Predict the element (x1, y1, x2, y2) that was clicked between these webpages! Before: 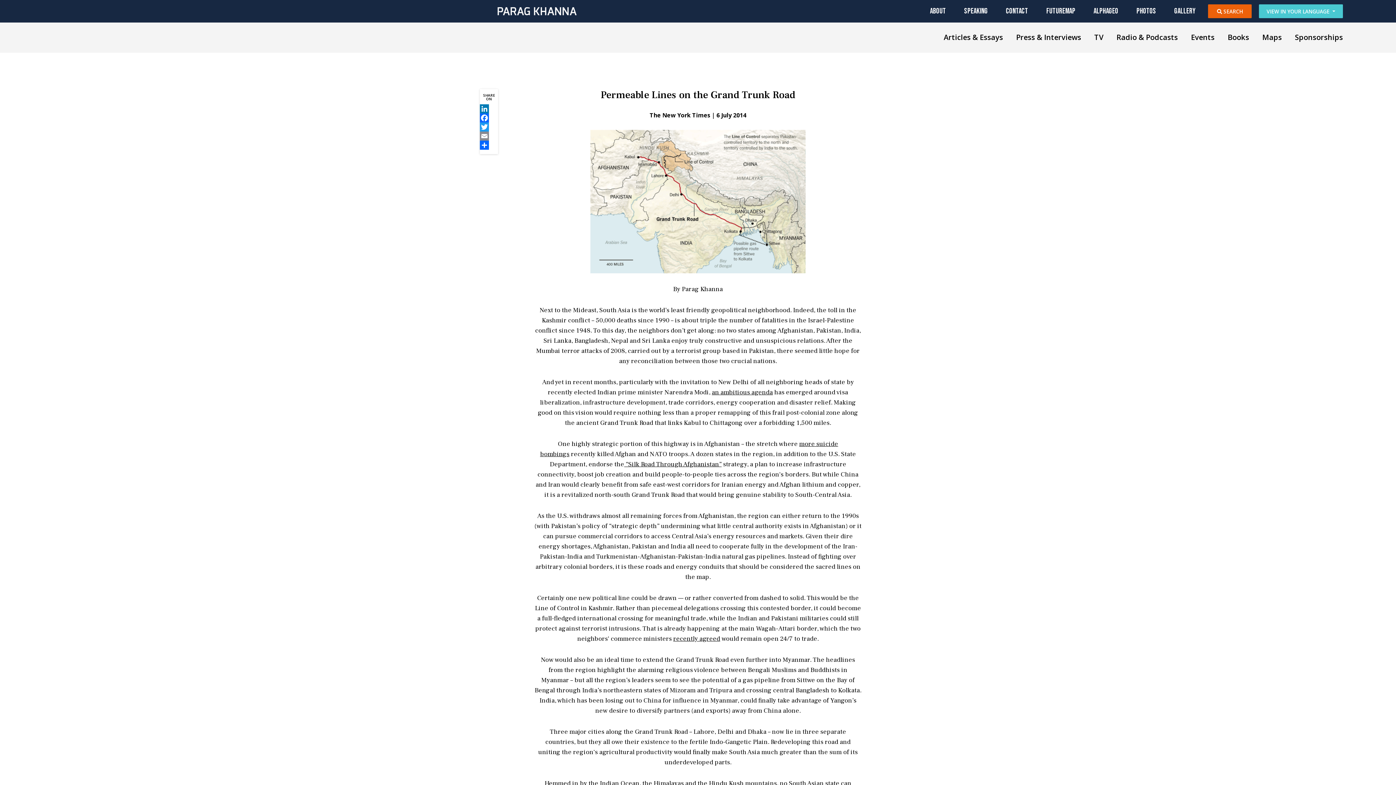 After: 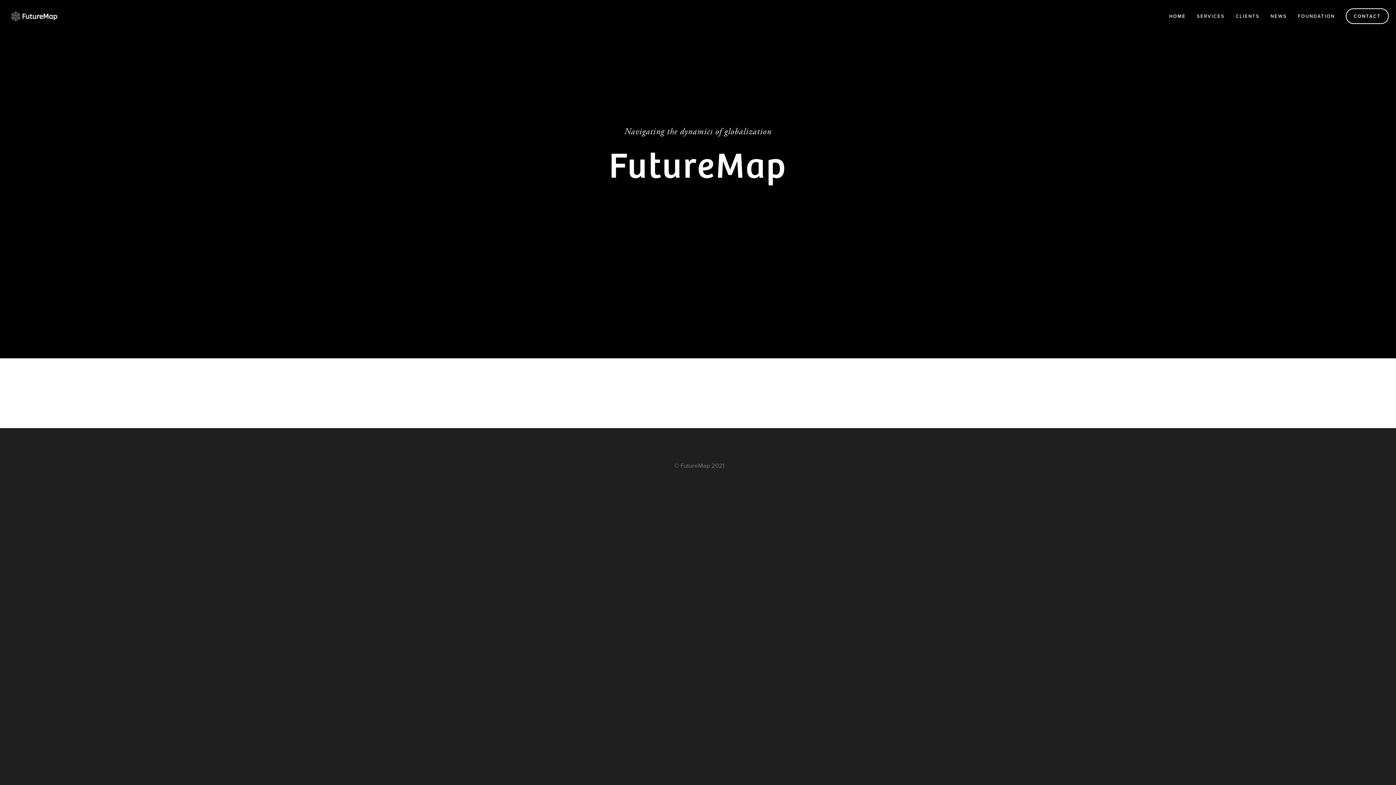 Action: bbox: (1037, 4, 1084, 18) label: FUTUREMAP